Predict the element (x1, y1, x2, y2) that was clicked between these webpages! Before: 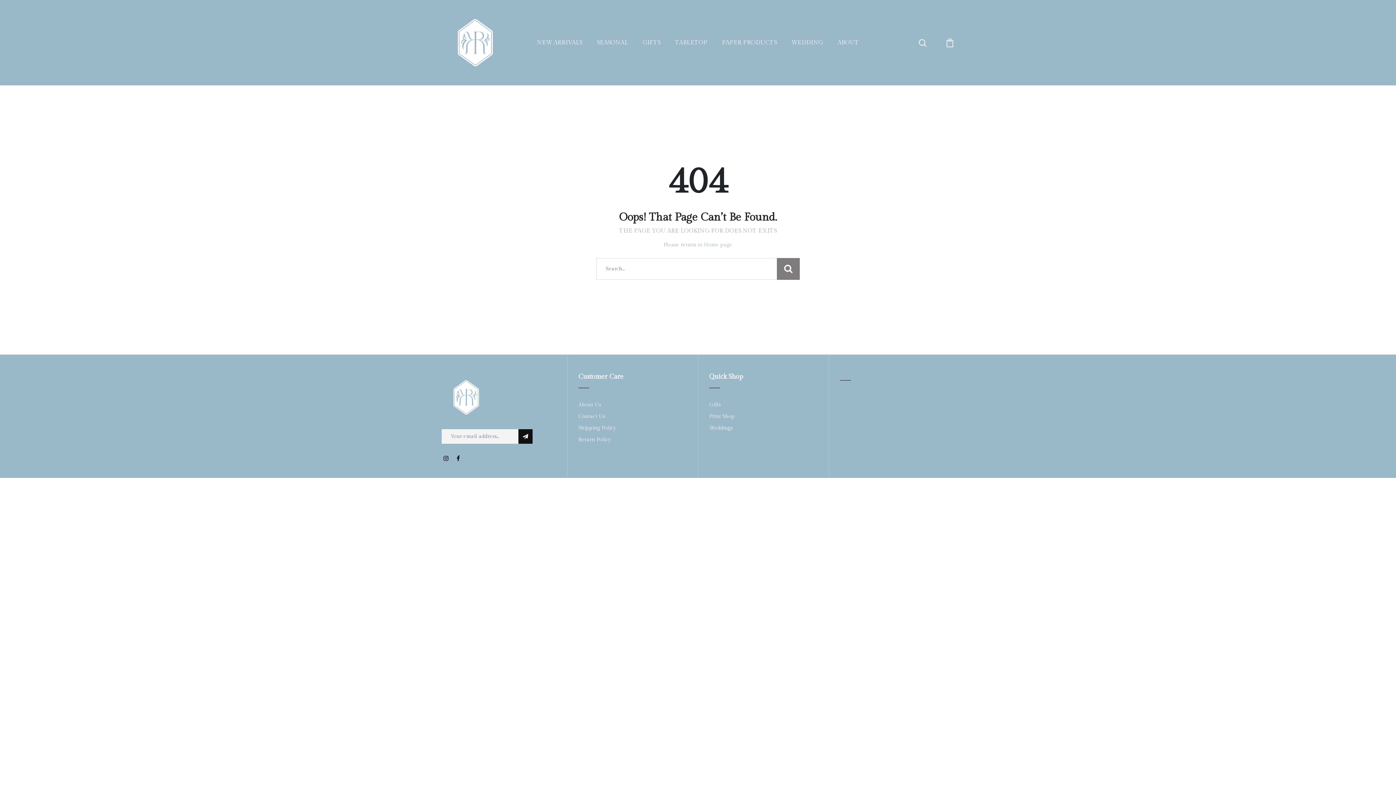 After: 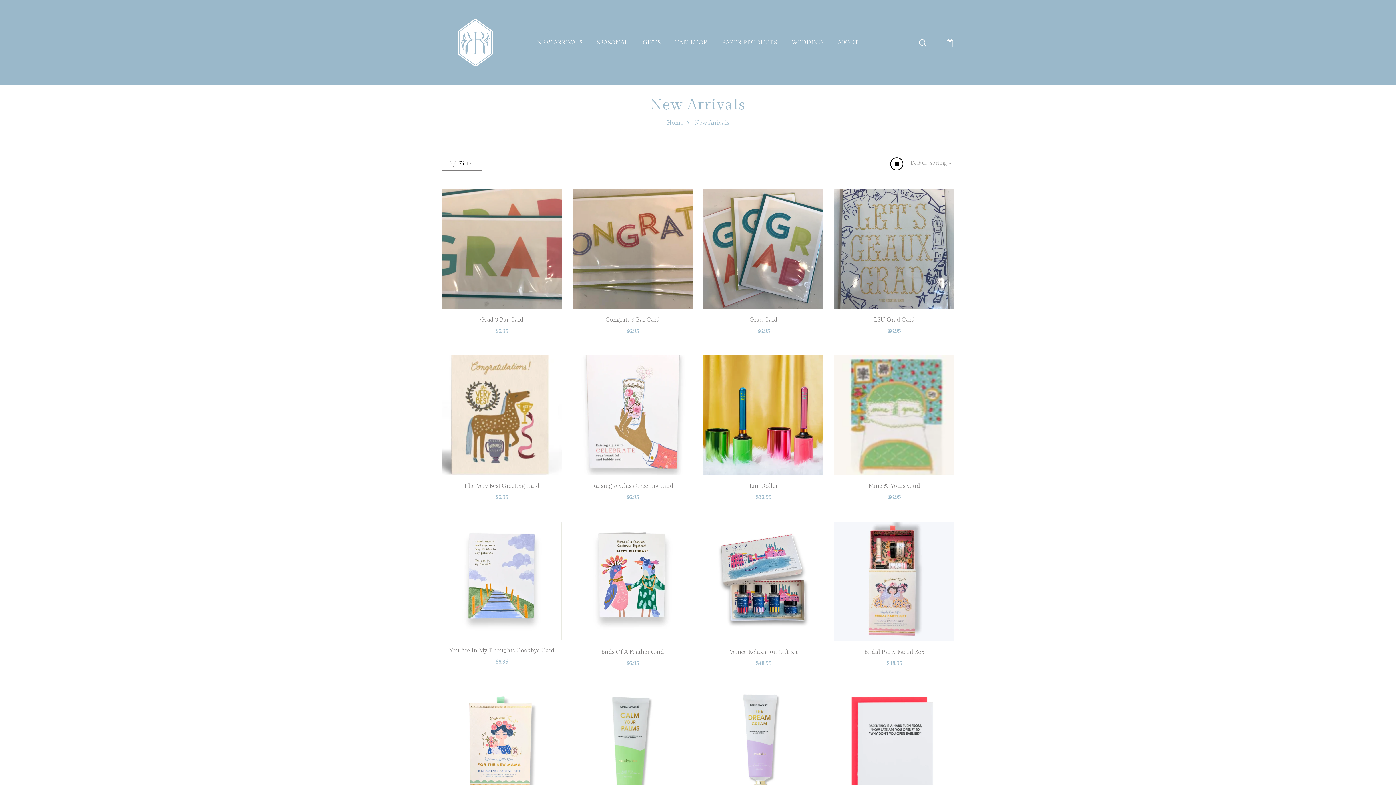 Action: label: NEW ARRIVALS bbox: (537, 38, 582, 47)